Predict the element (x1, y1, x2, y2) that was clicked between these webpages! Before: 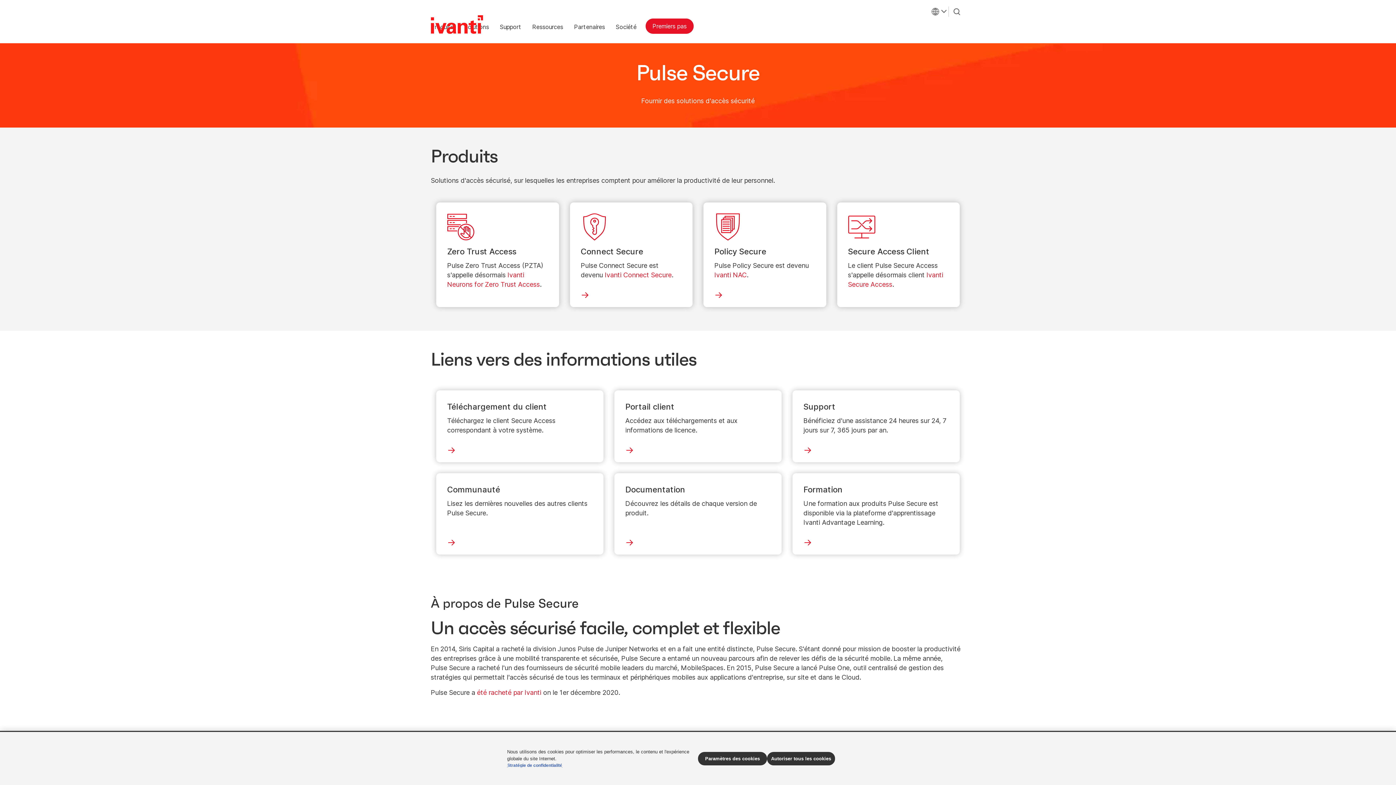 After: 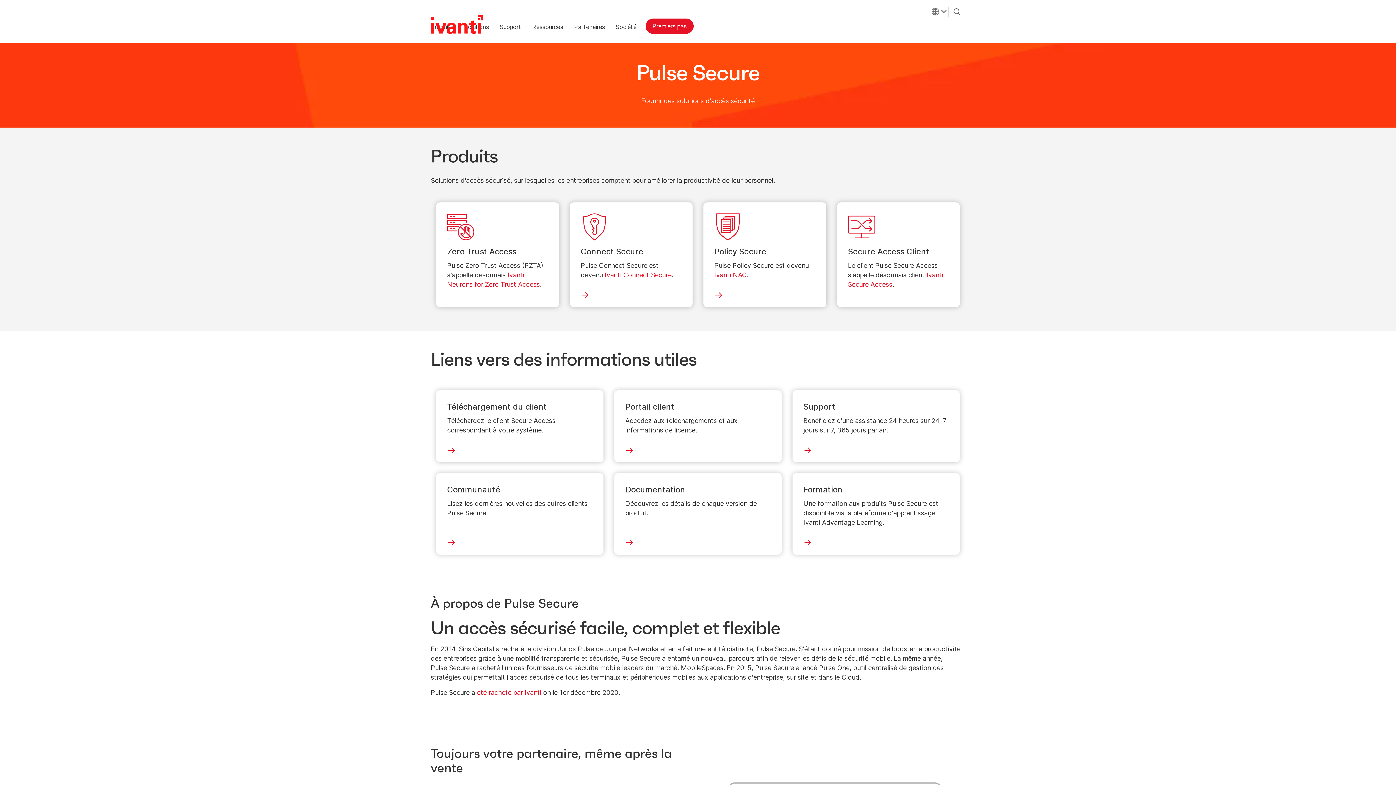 Action: bbox: (767, 752, 835, 765) label: Autoriser tous les cookies